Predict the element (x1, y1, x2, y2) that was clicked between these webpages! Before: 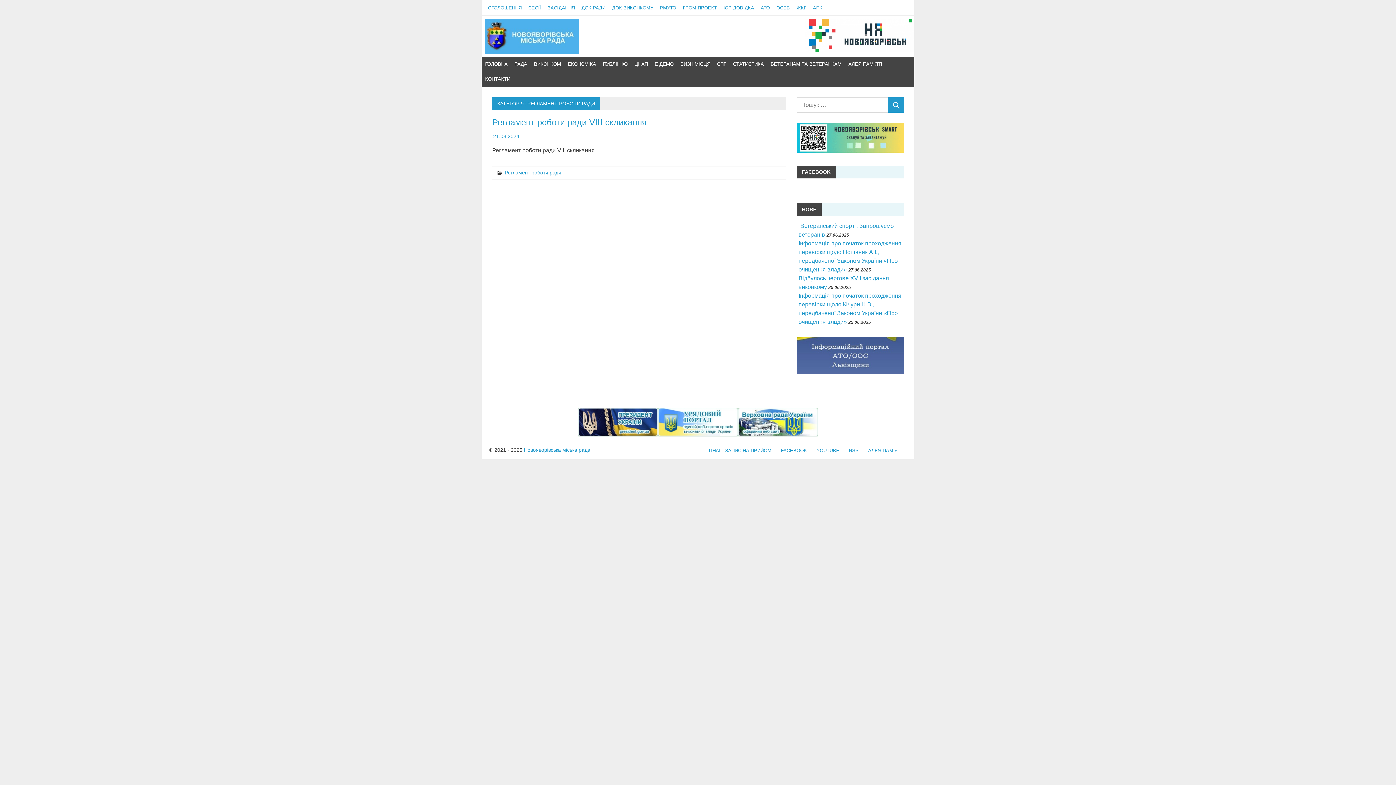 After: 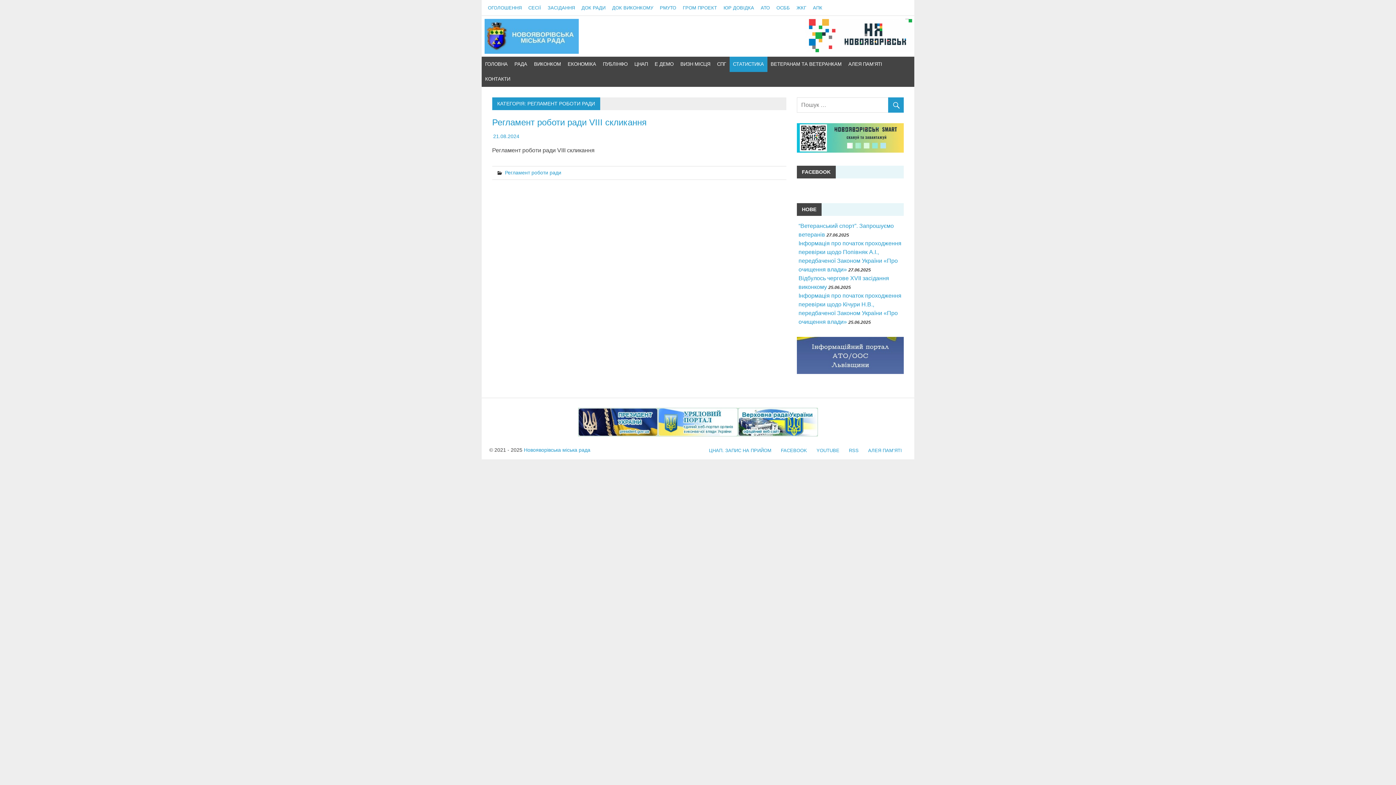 Action: label: СТАТИСТИКА bbox: (729, 56, 767, 71)